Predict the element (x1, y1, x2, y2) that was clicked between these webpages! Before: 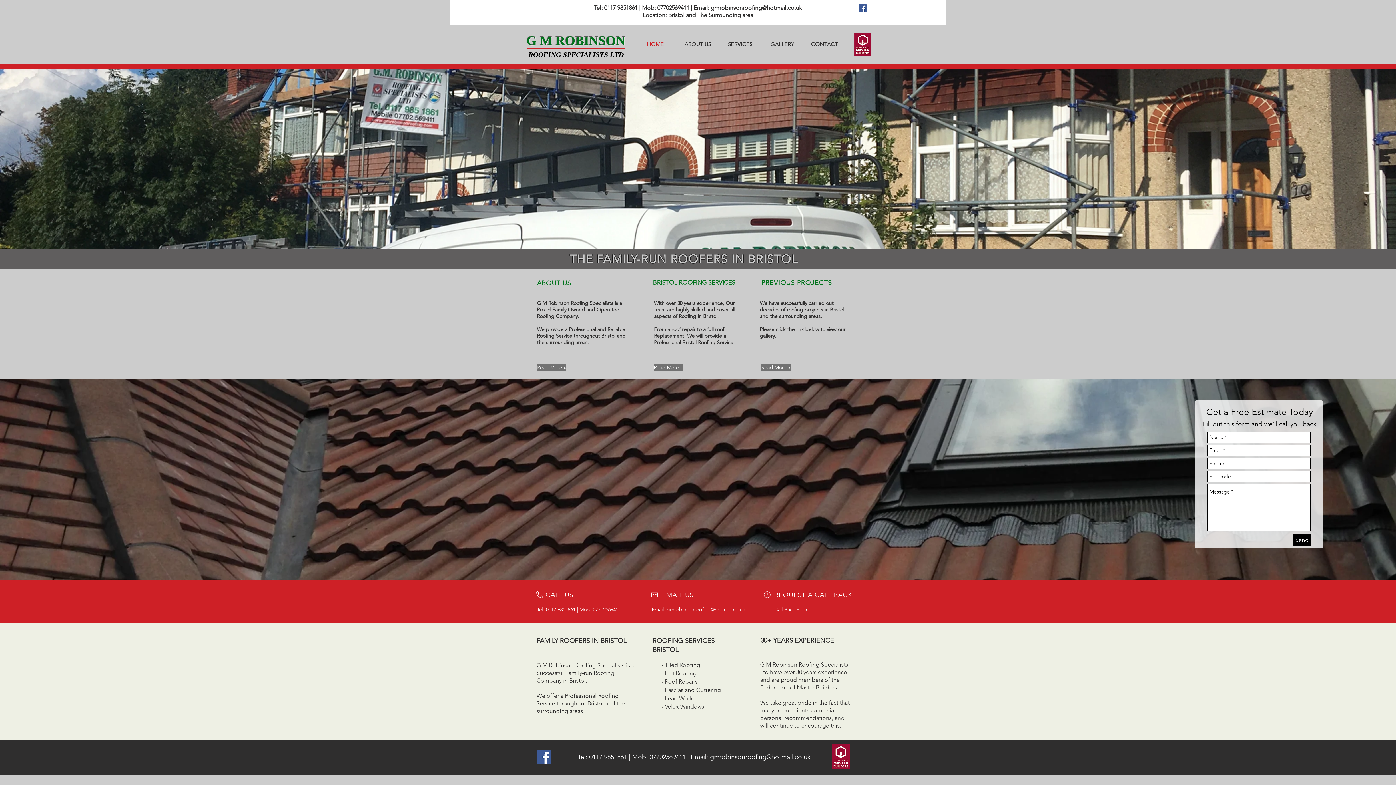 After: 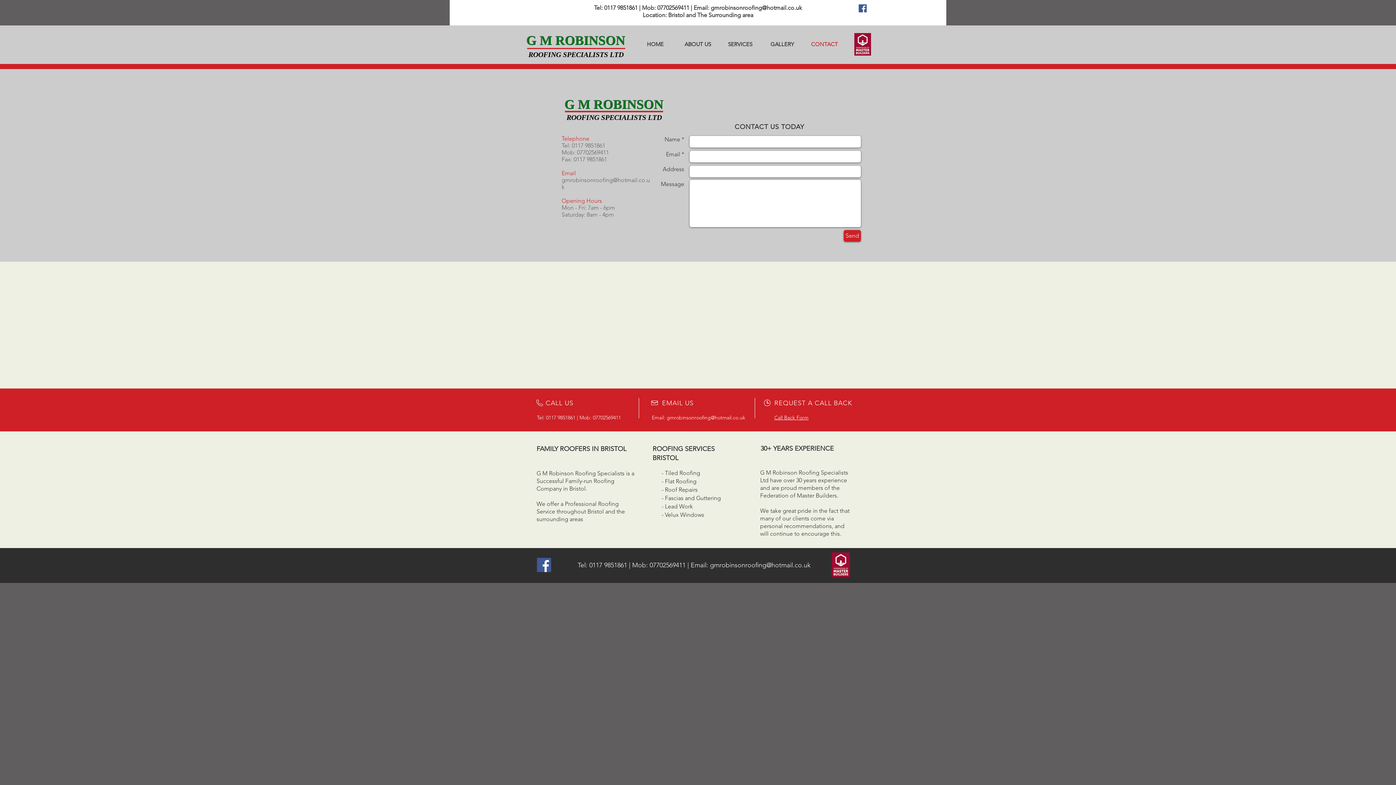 Action: label: CONTACT bbox: (803, 38, 845, 50)